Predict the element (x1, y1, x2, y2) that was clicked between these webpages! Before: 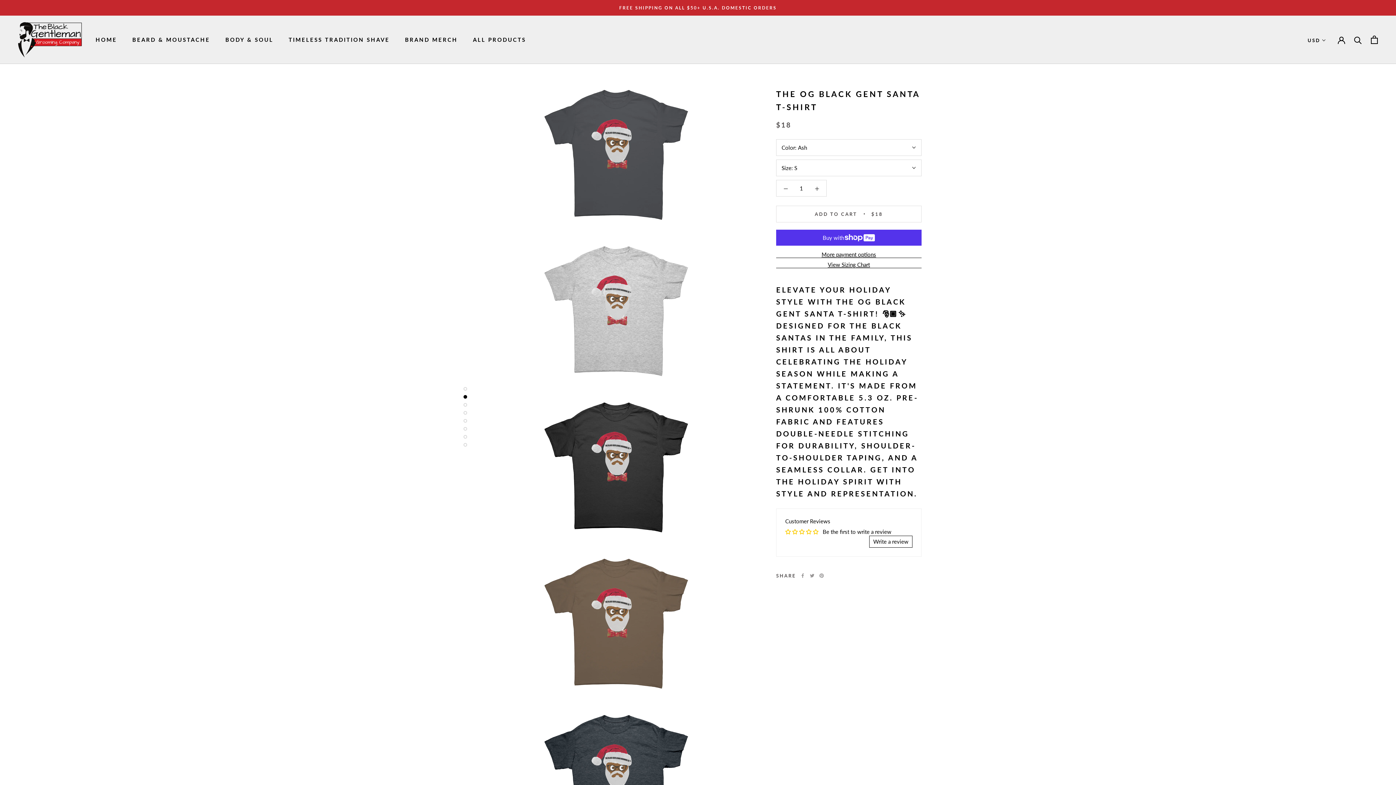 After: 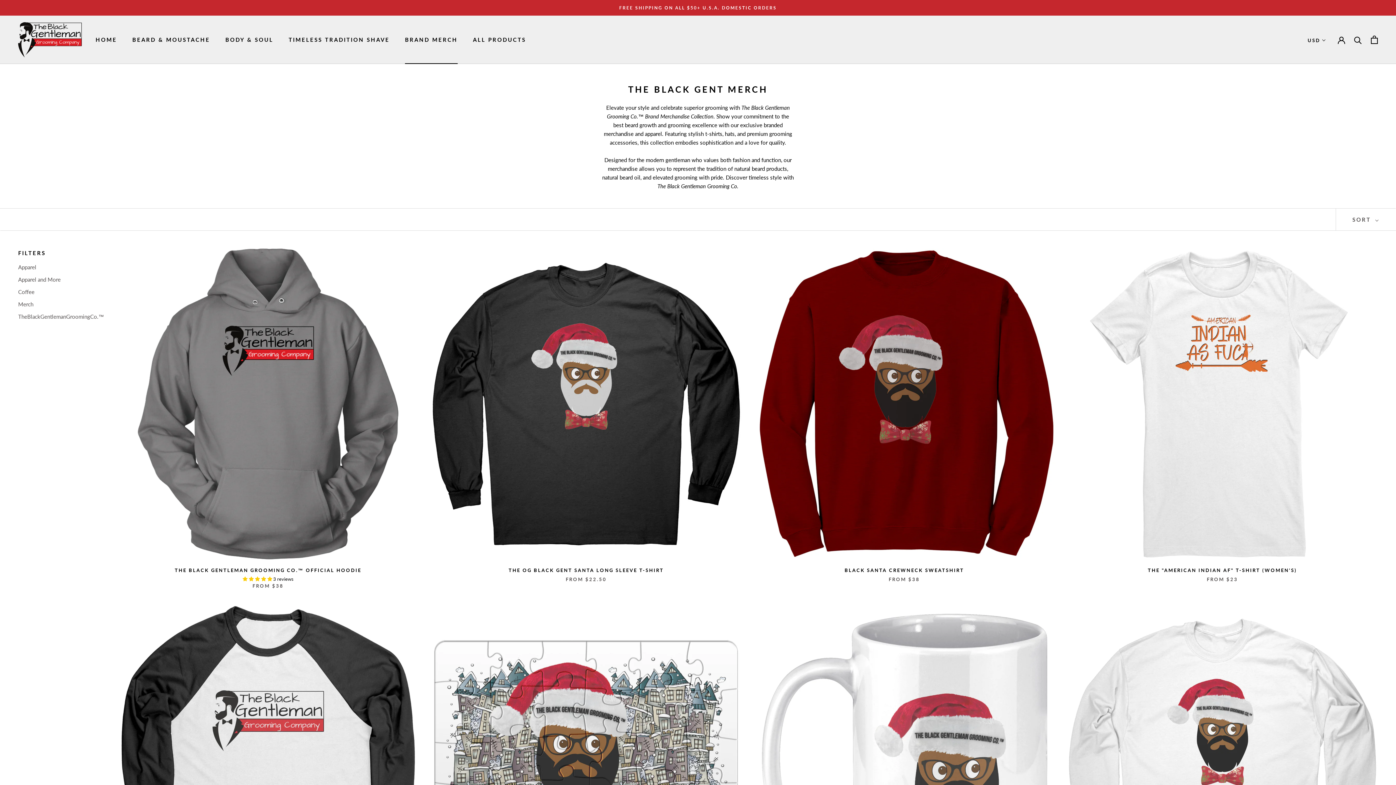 Action: bbox: (405, 36, 457, 43) label: BRAND MERCH
BRAND MERCH